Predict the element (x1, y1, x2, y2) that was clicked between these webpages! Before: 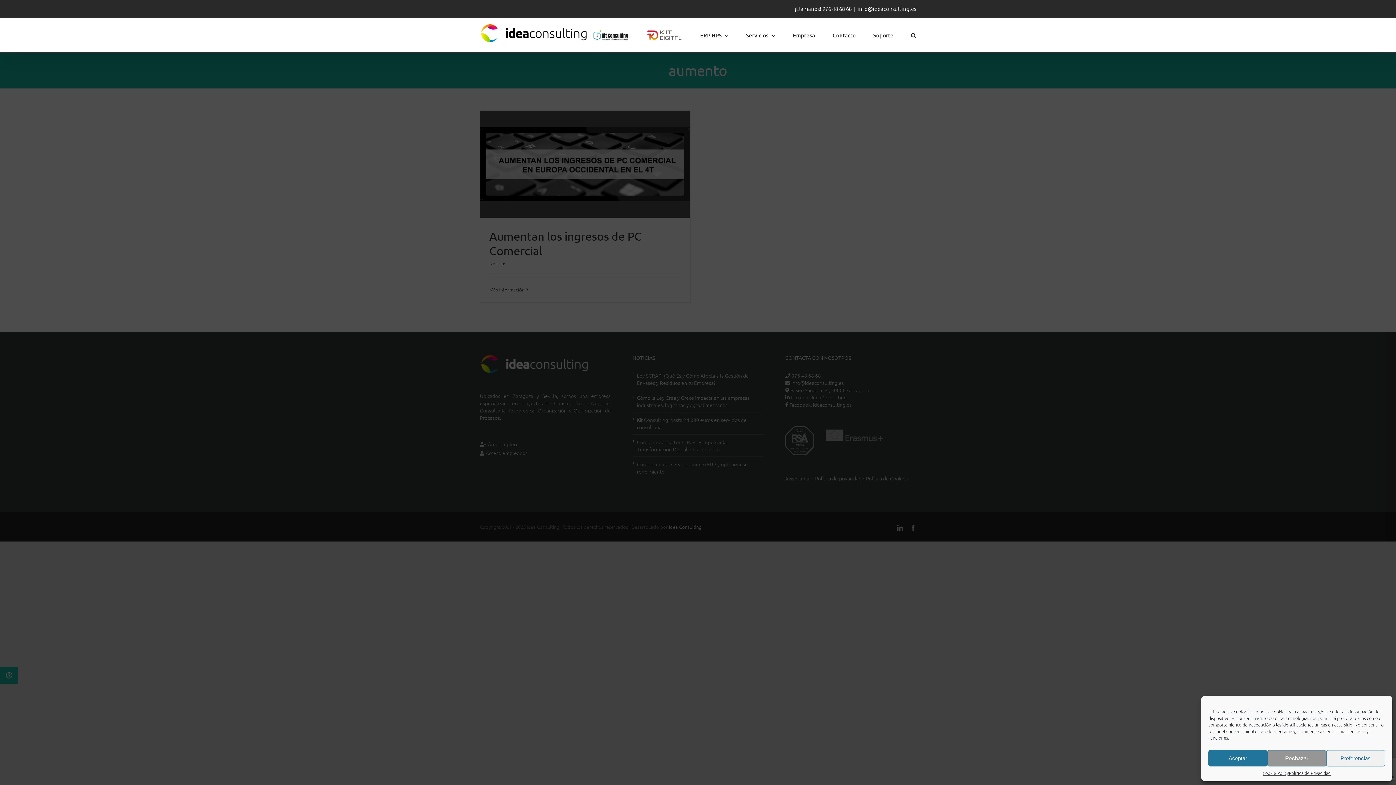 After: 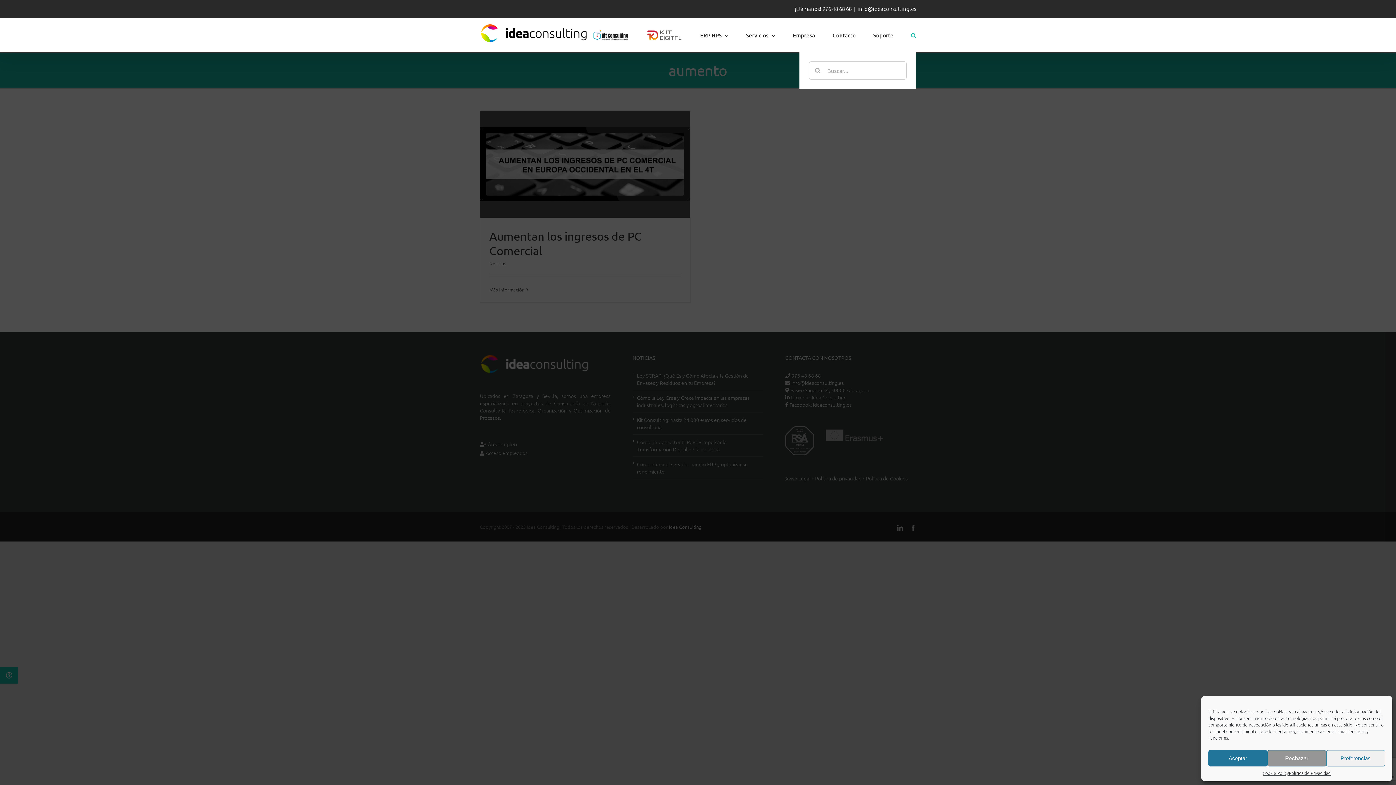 Action: bbox: (911, 17, 916, 52) label: Buscar